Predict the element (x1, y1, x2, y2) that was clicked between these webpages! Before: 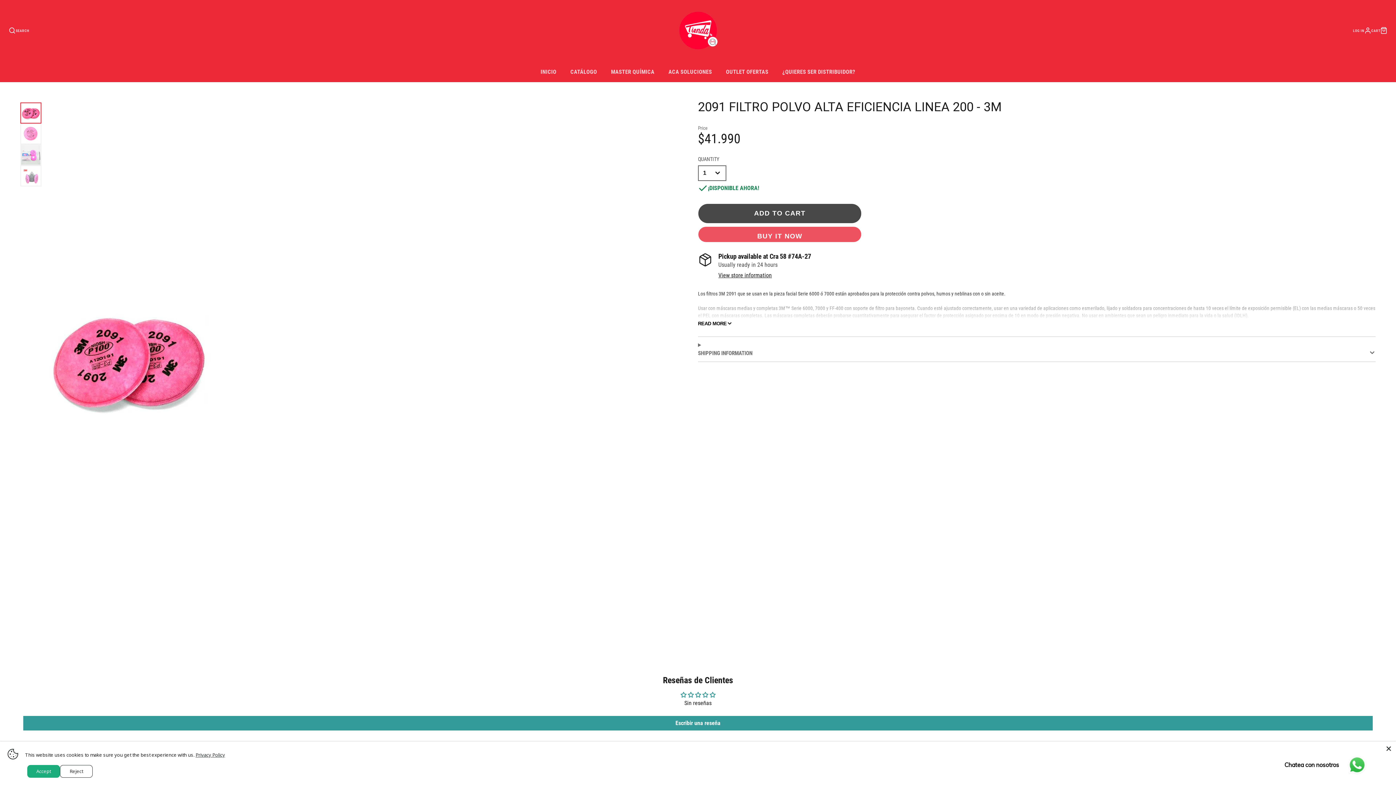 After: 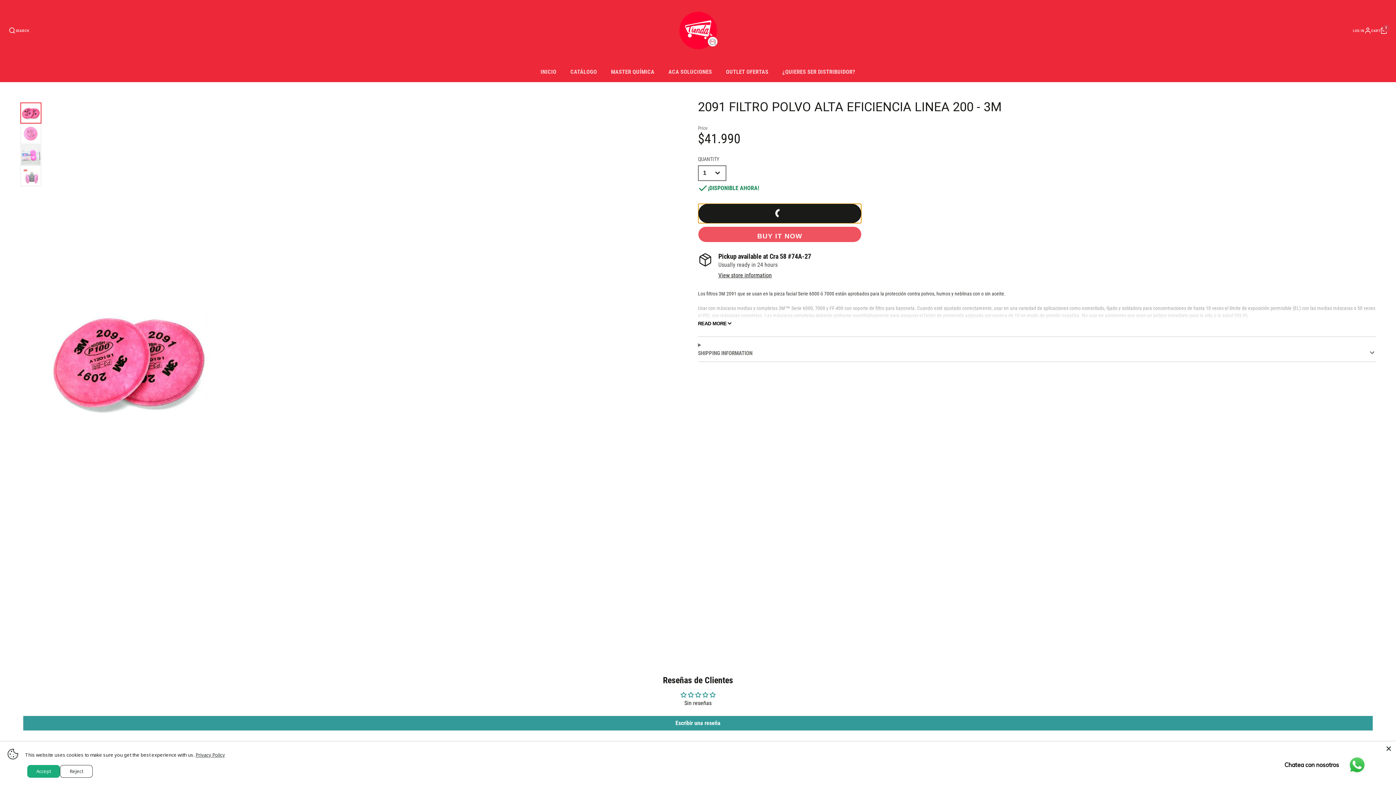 Action: label: ADD TO CART bbox: (698, 203, 861, 223)